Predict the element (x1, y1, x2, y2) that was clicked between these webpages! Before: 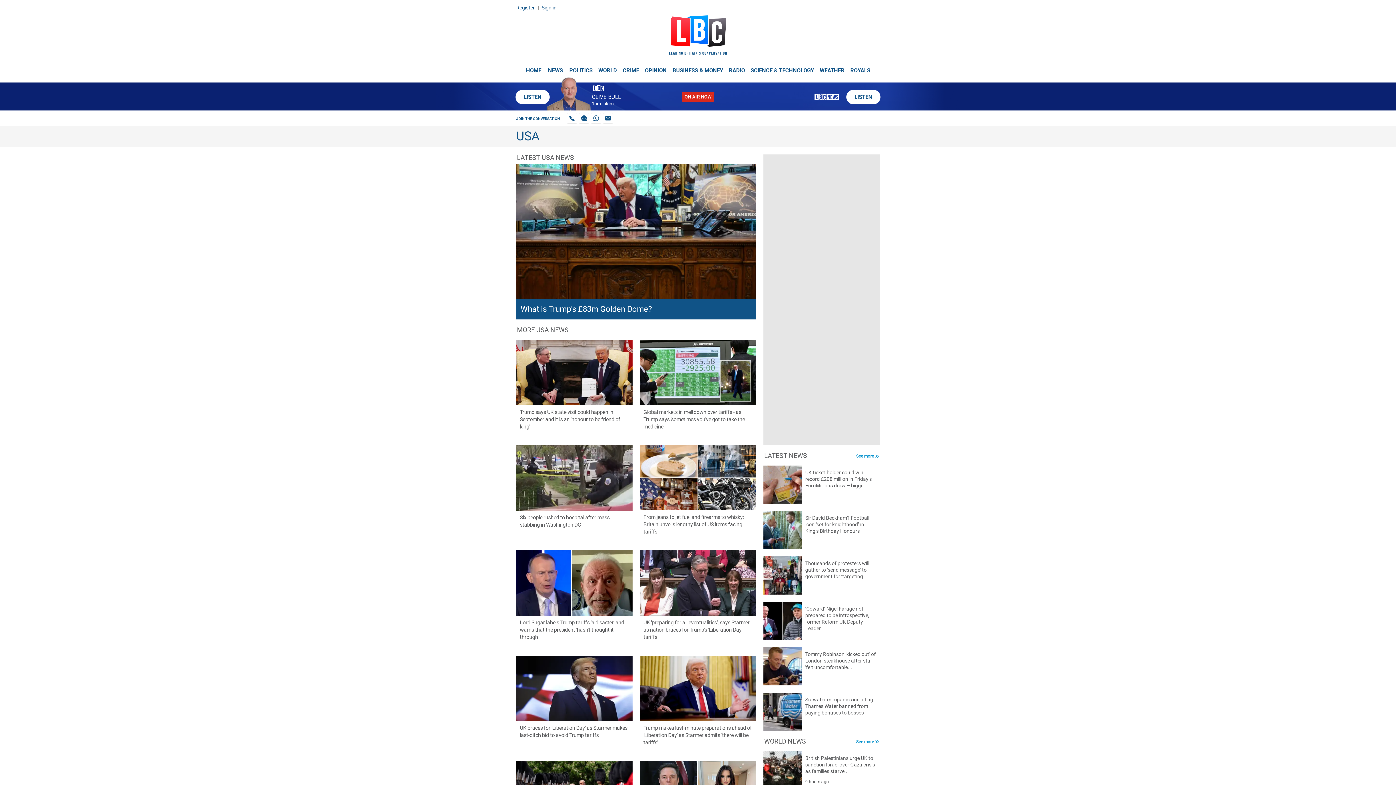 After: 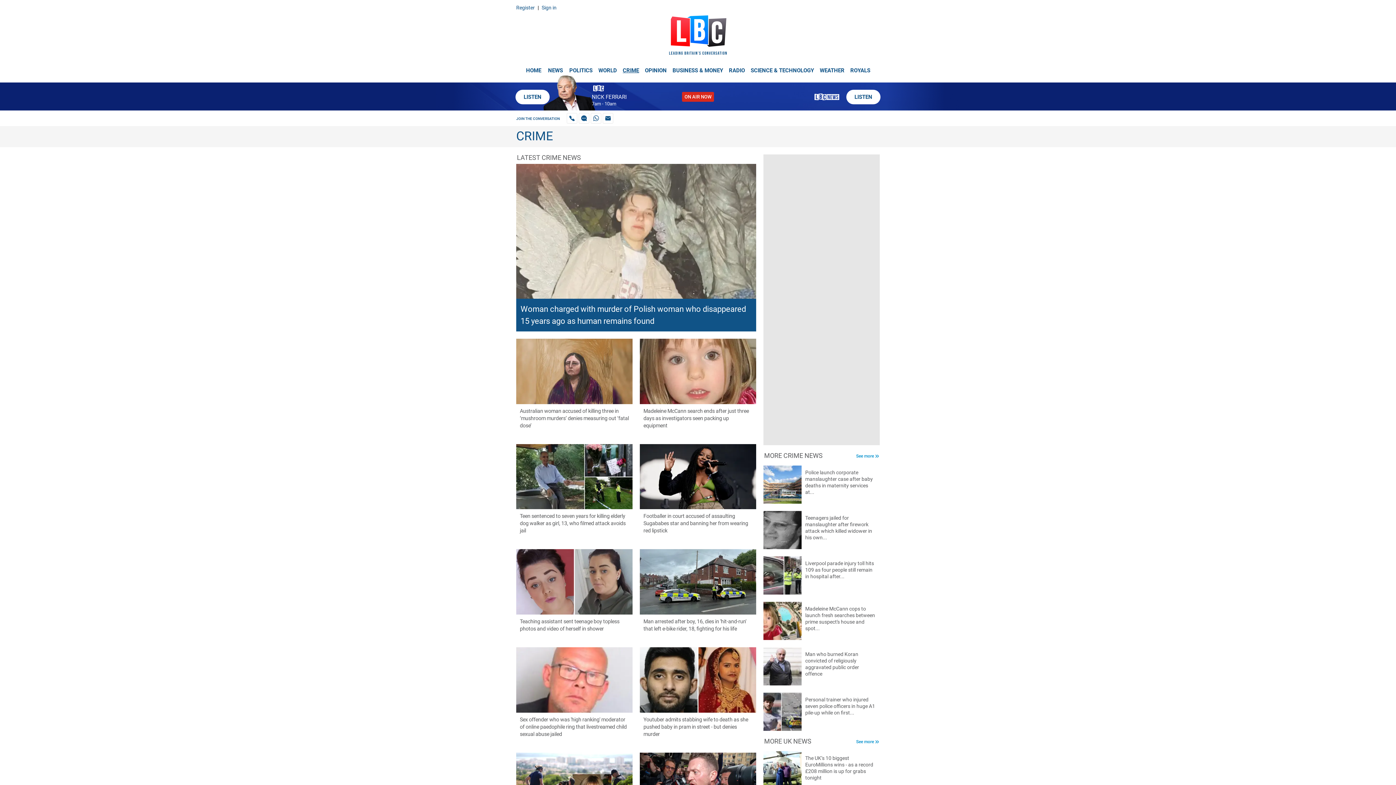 Action: label: CRIME bbox: (620, 60, 642, 74)